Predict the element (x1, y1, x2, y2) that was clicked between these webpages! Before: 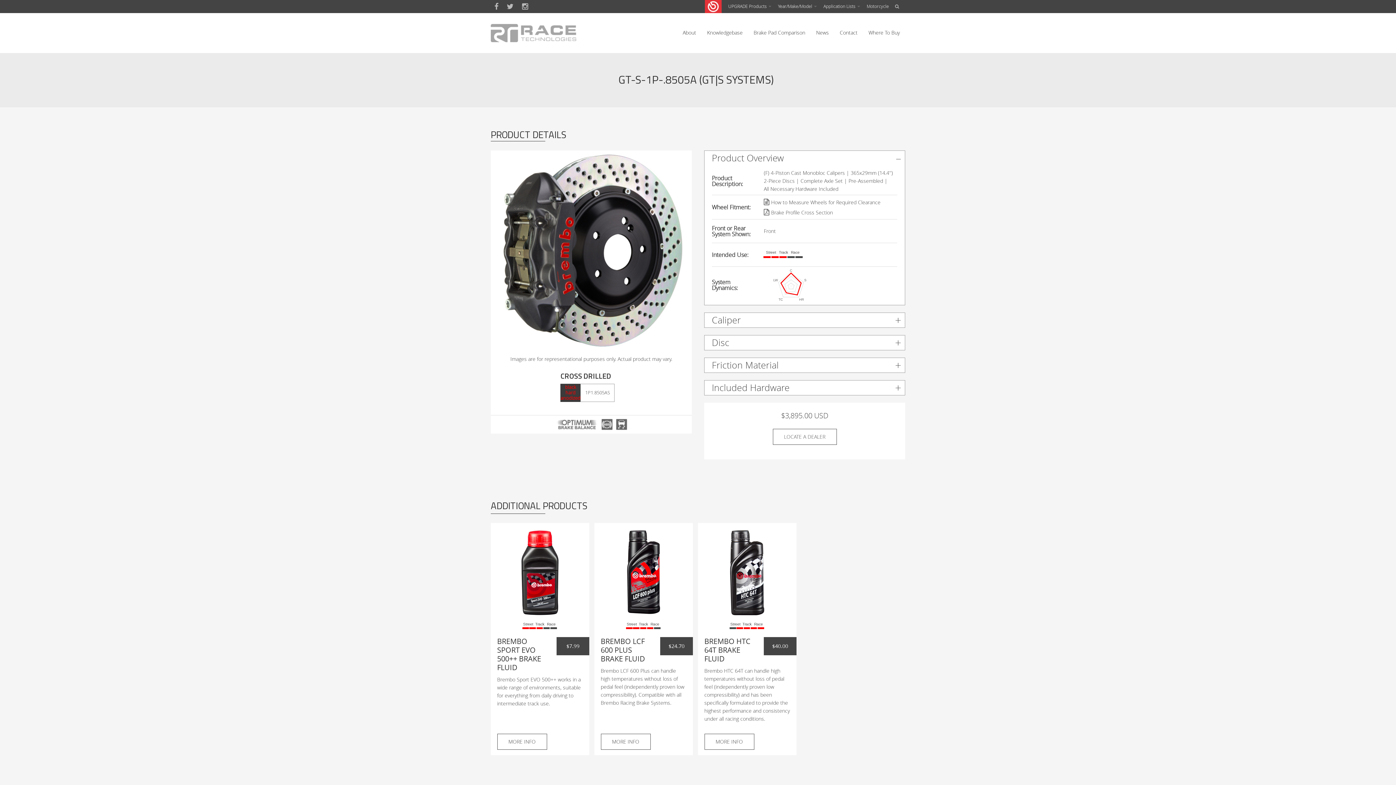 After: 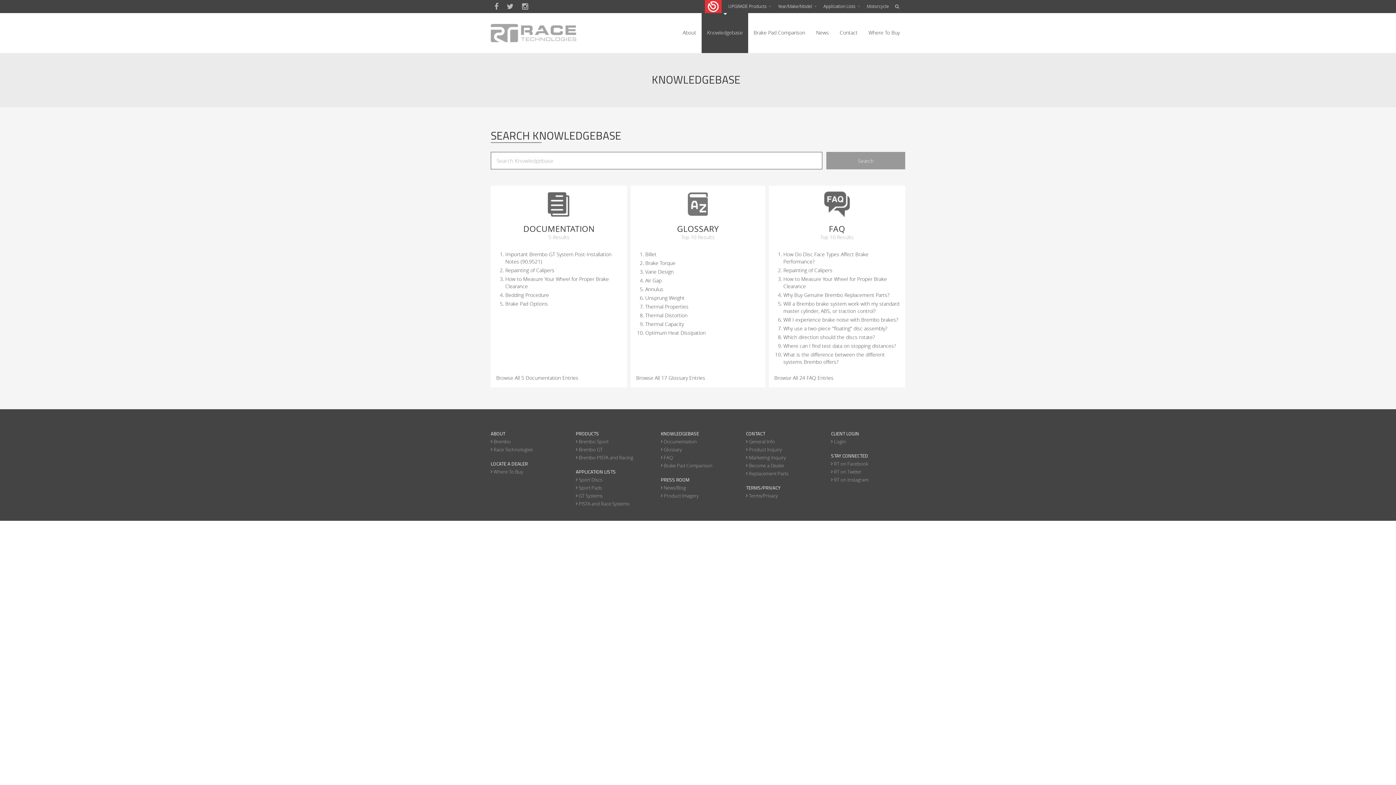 Action: bbox: (701, 13, 748, 53) label: Knowledgebase